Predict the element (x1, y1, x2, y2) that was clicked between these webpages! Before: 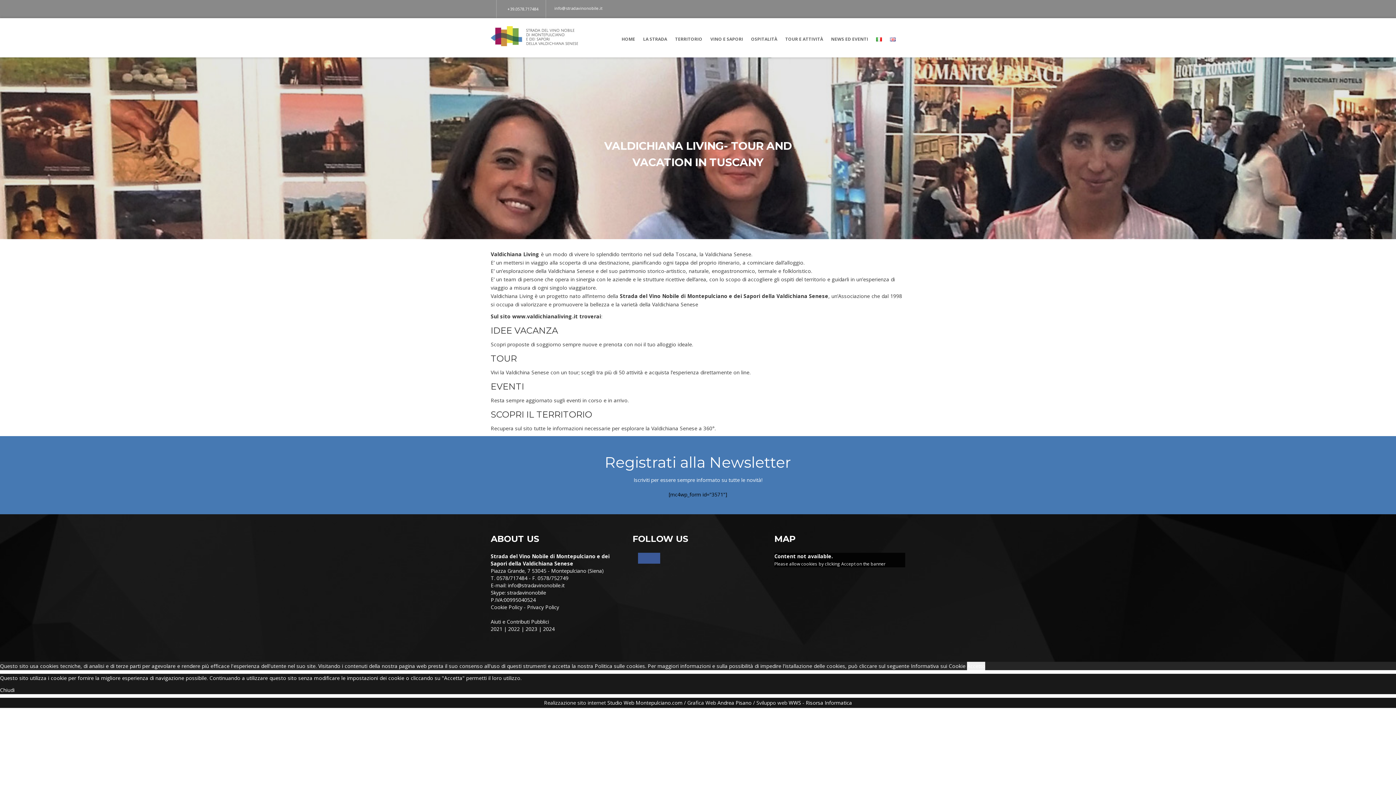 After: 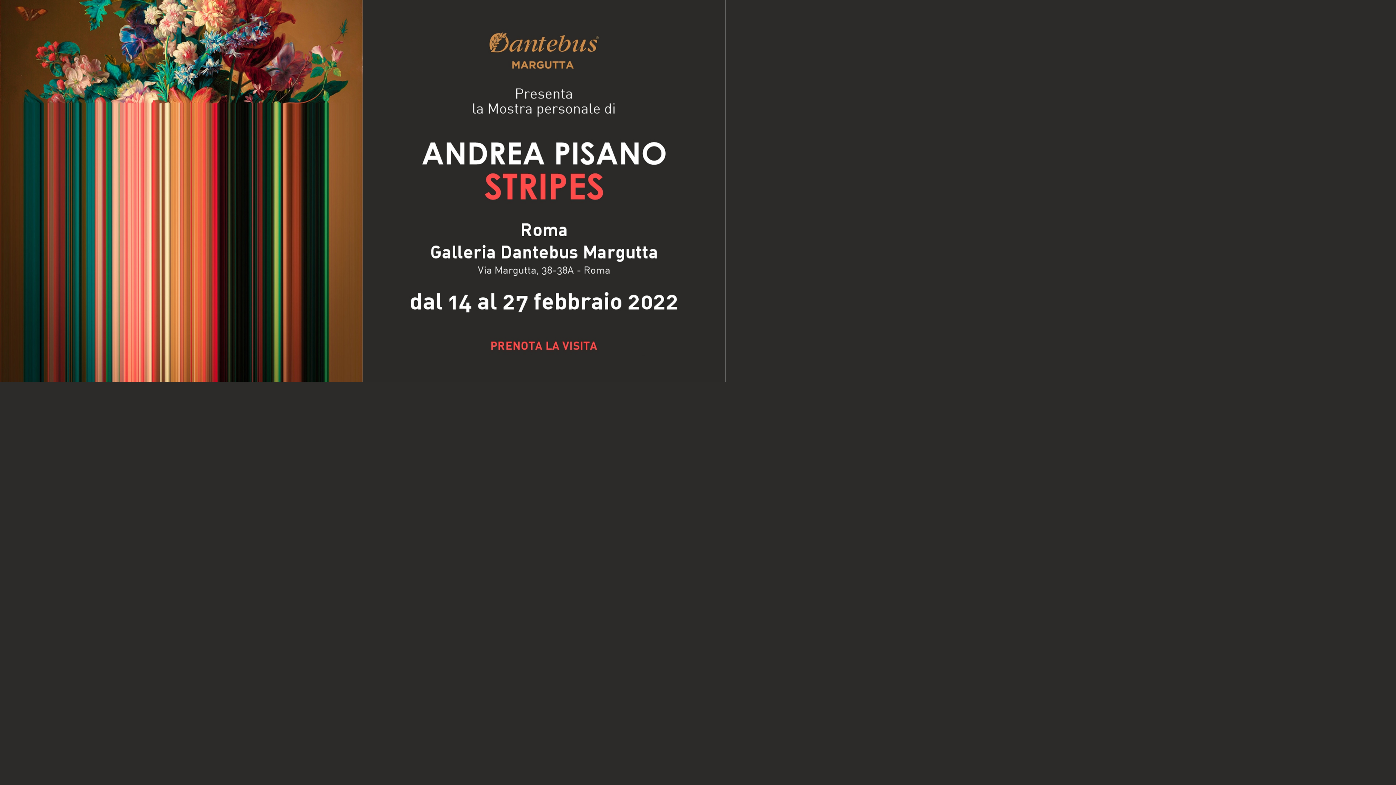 Action: bbox: (717, 699, 751, 706) label: Andrea Pisano